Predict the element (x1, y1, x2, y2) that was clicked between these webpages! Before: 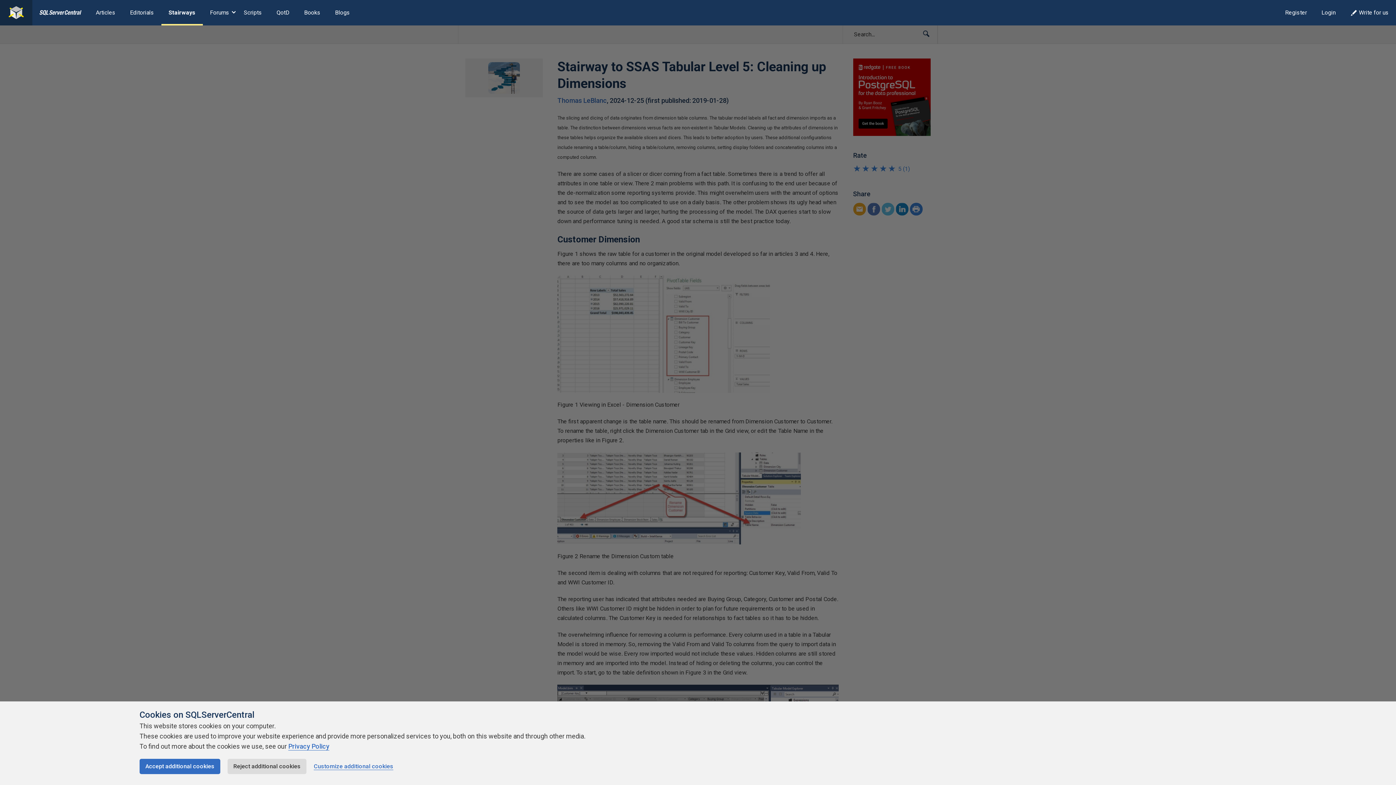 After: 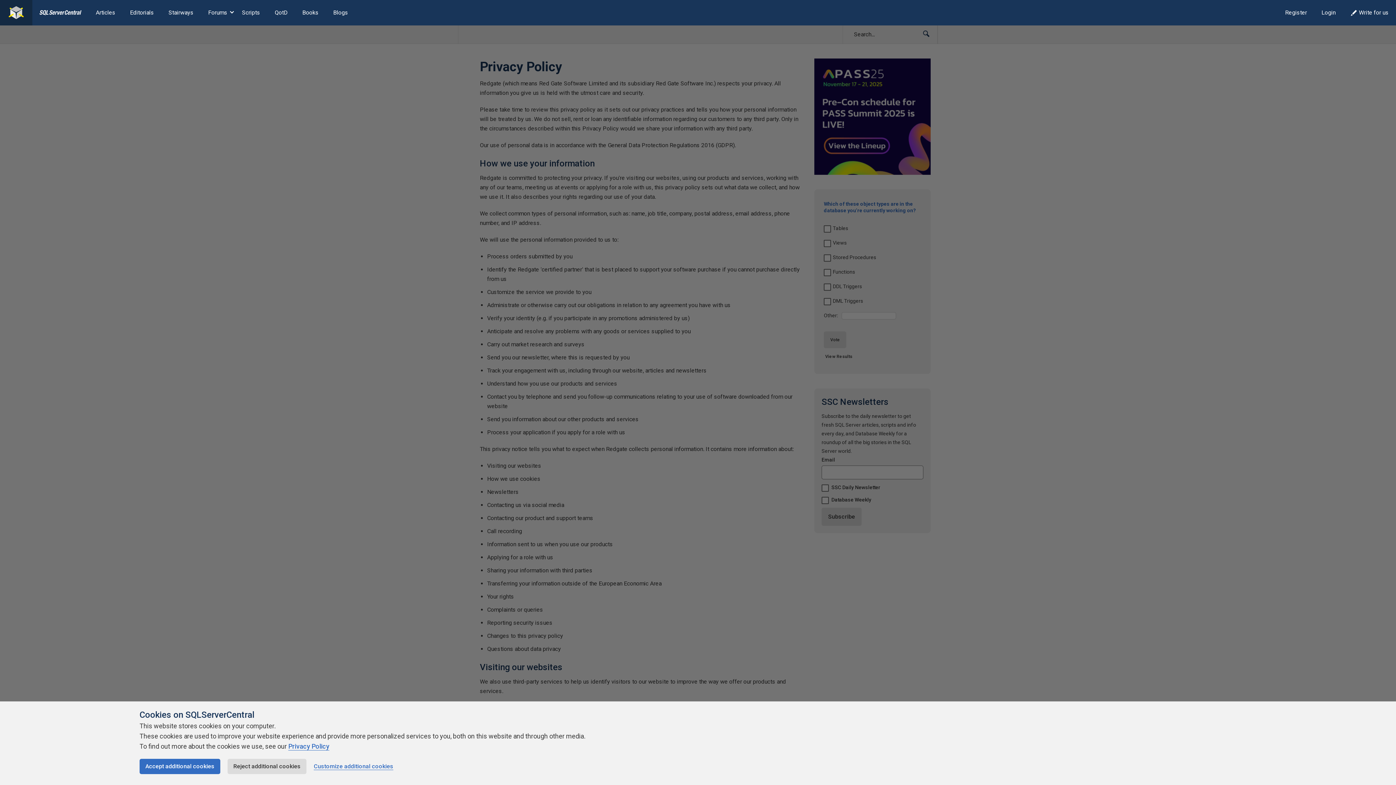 Action: label: Privacy Policy bbox: (288, 742, 329, 750)